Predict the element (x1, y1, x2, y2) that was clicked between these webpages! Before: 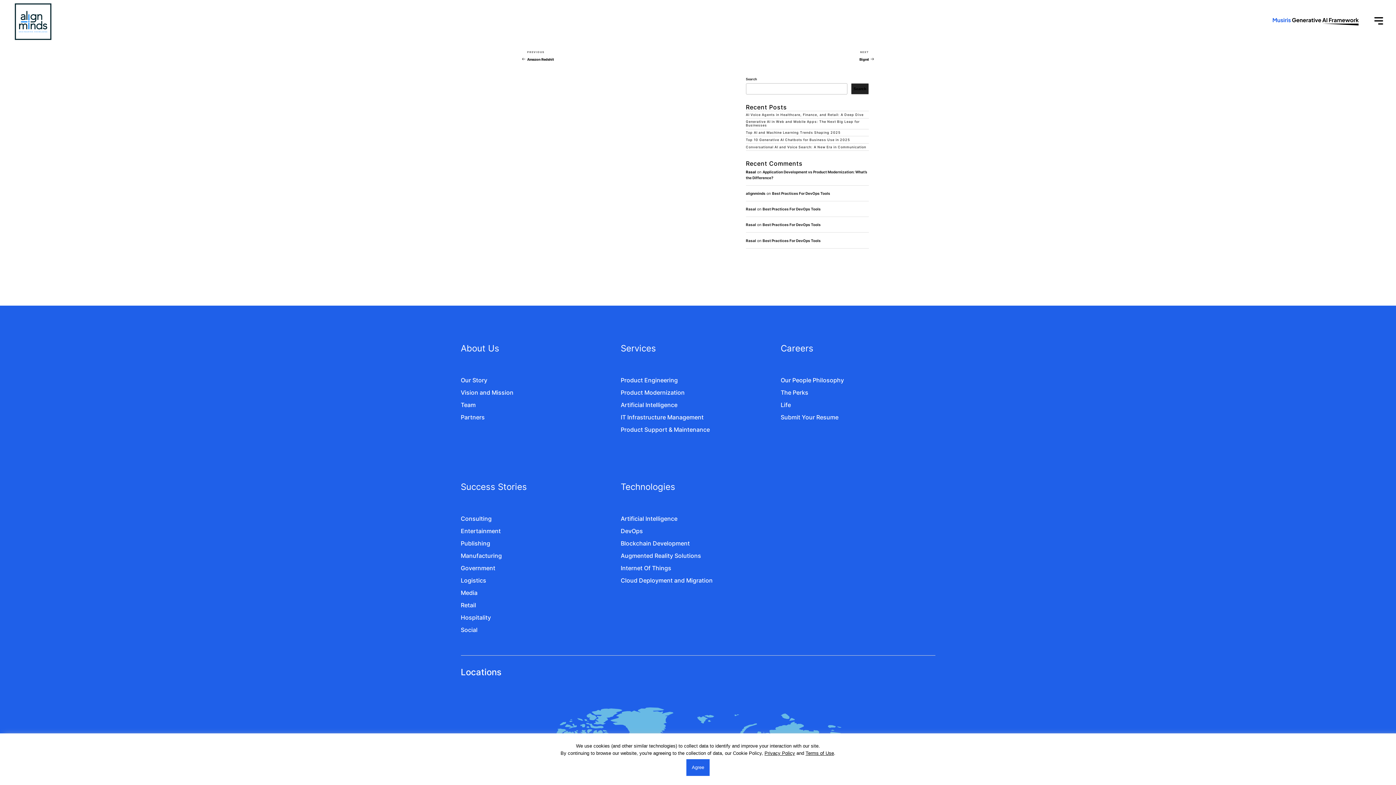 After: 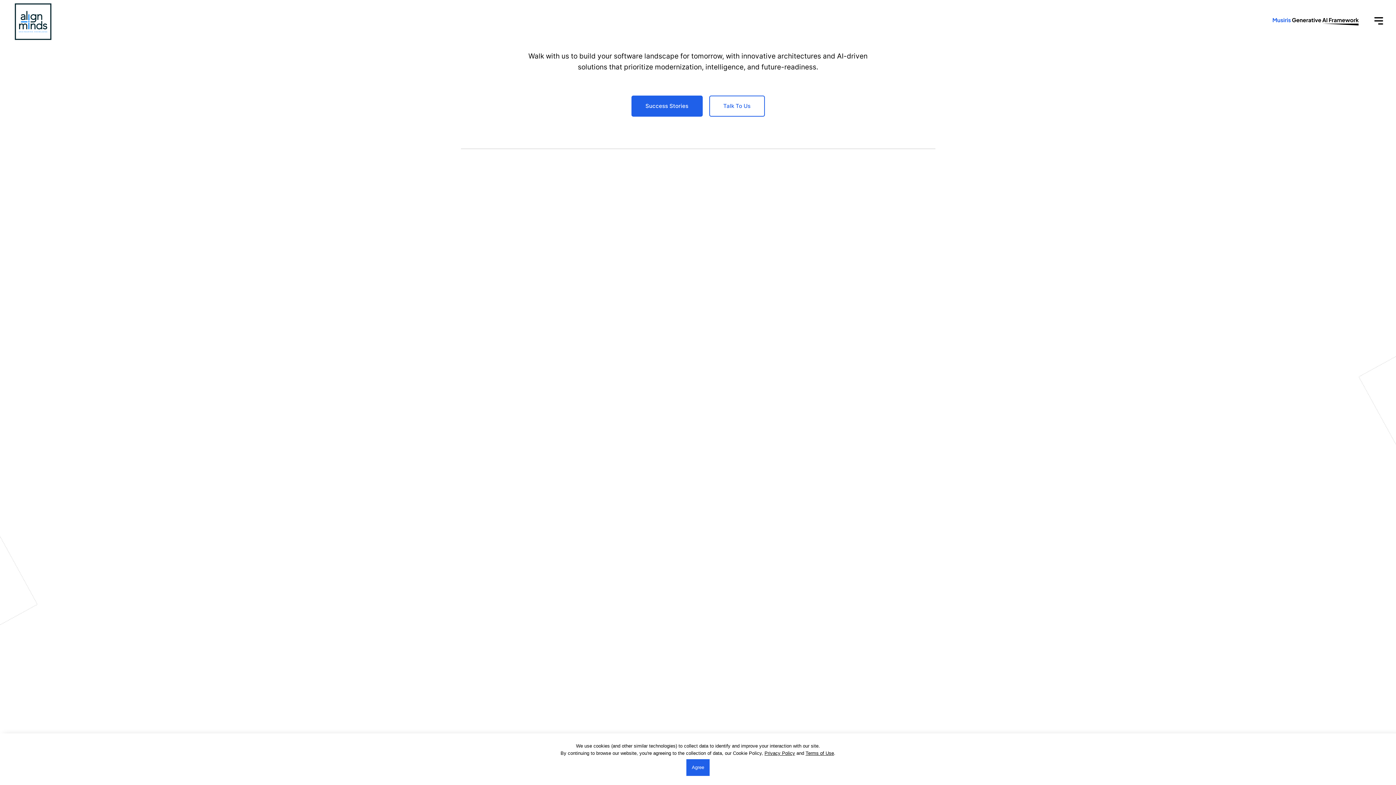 Action: bbox: (12, 0, 53, 41)